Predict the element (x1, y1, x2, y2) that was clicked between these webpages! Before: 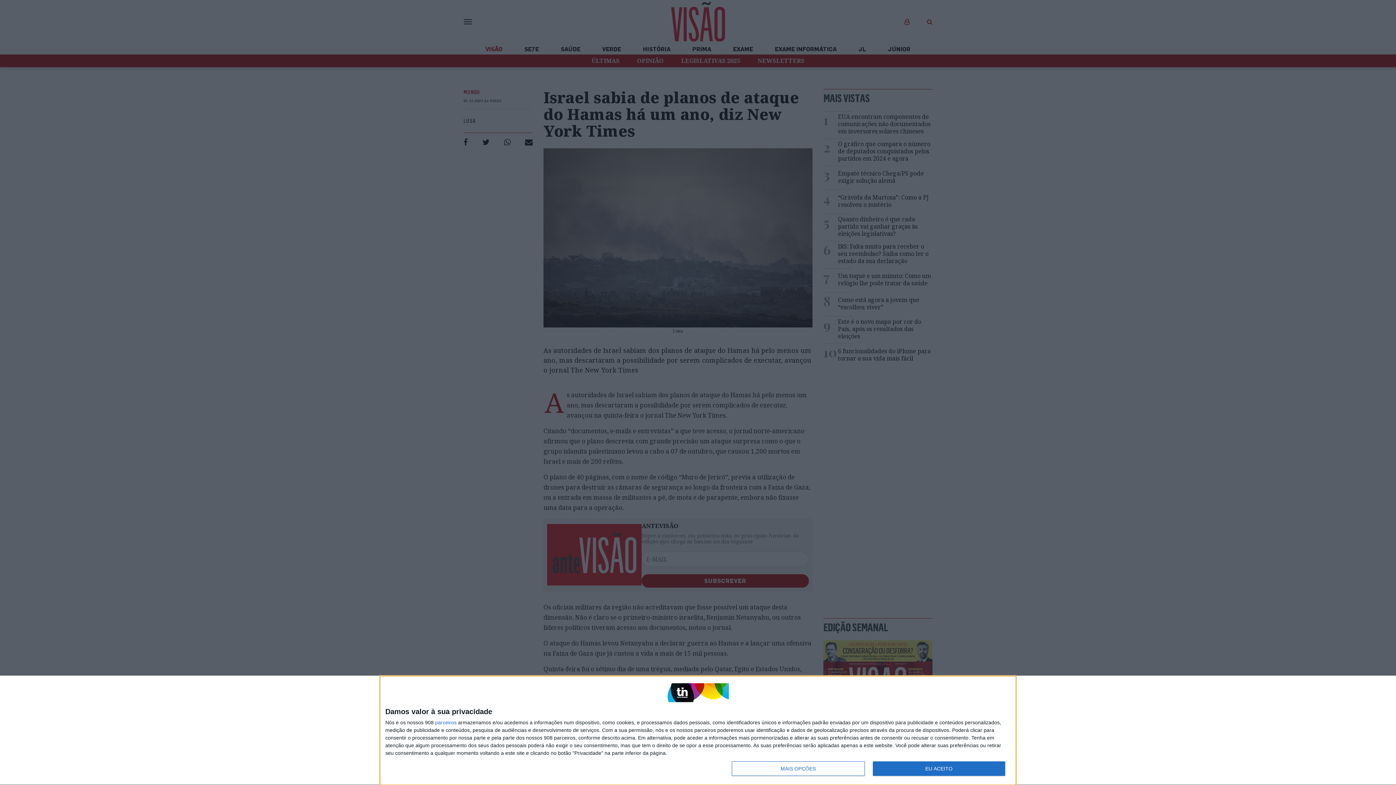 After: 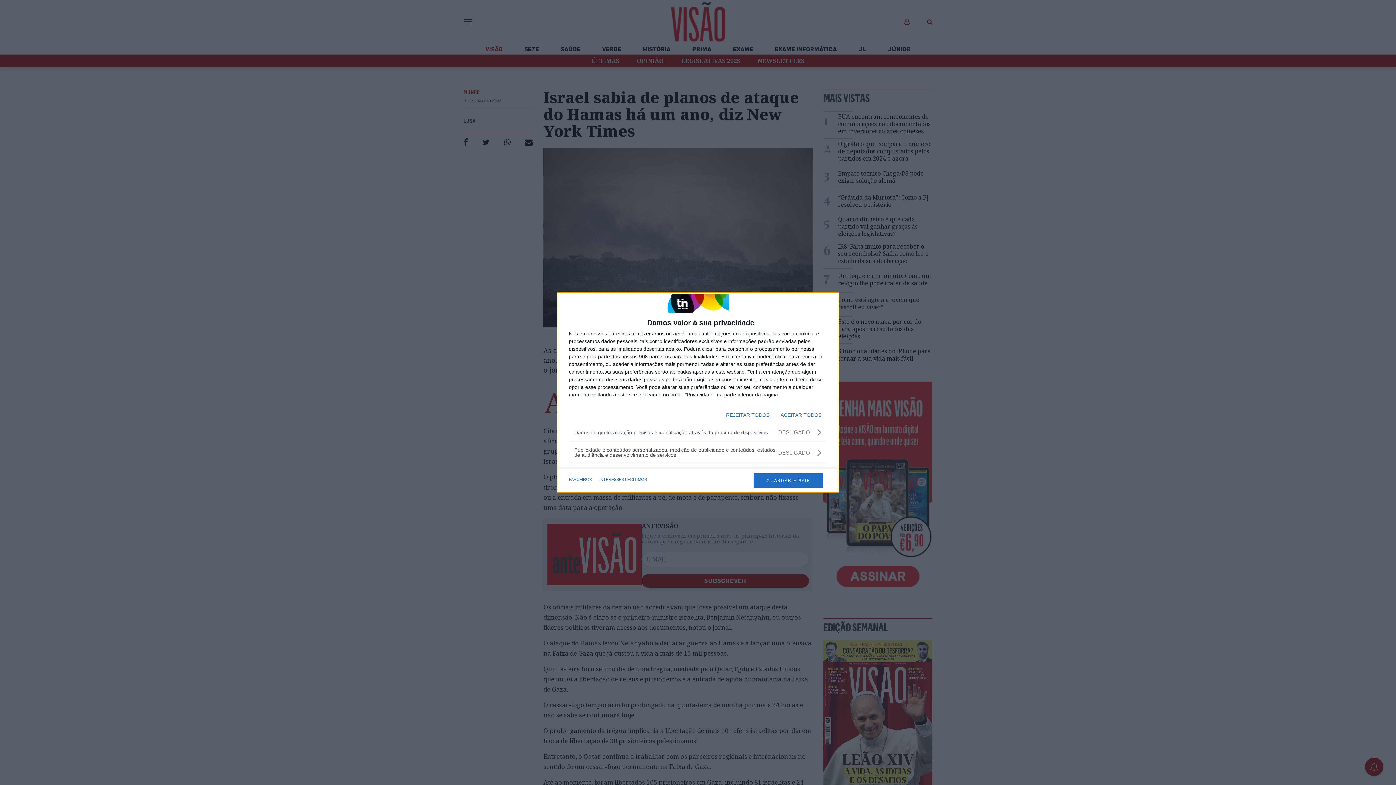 Action: bbox: (732, 761, 864, 776) label: MAIS OPÇÕES